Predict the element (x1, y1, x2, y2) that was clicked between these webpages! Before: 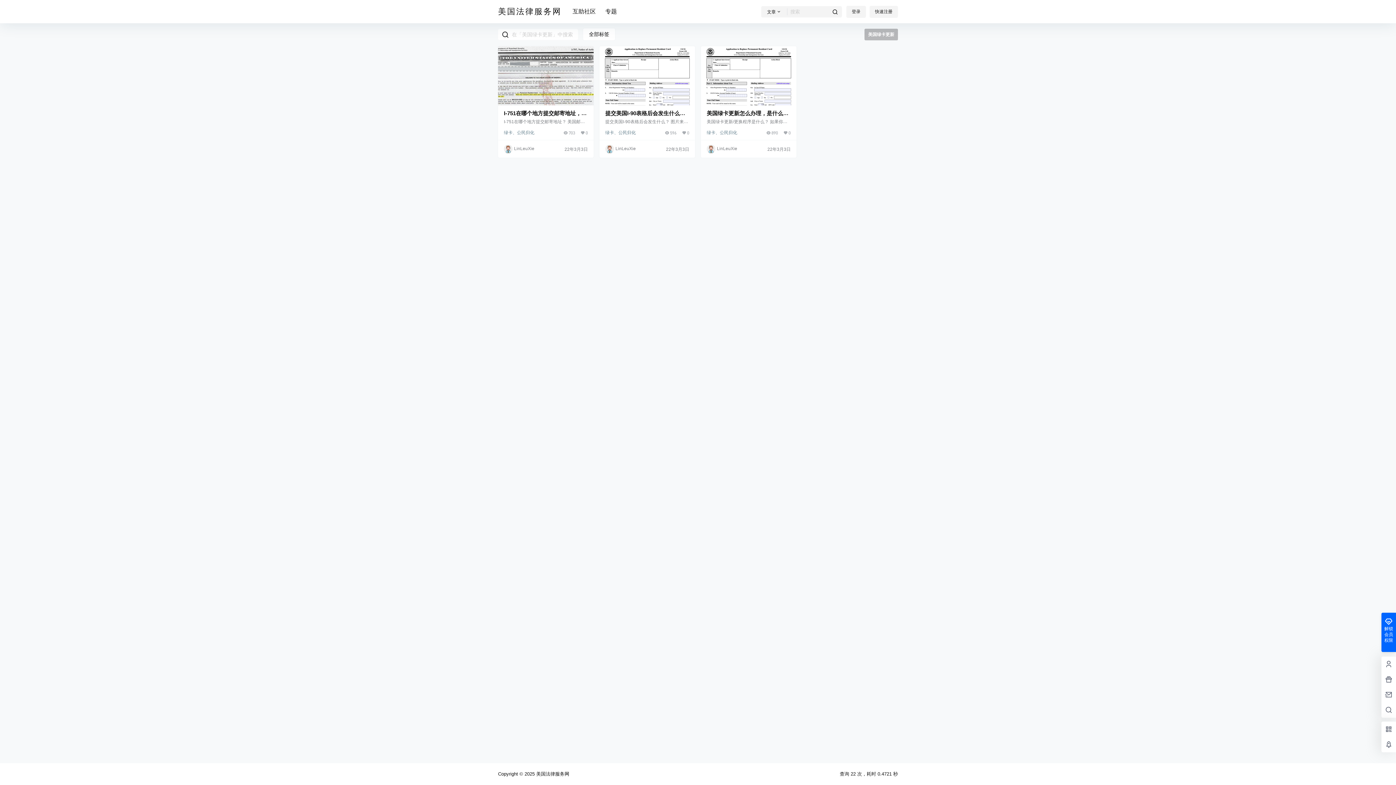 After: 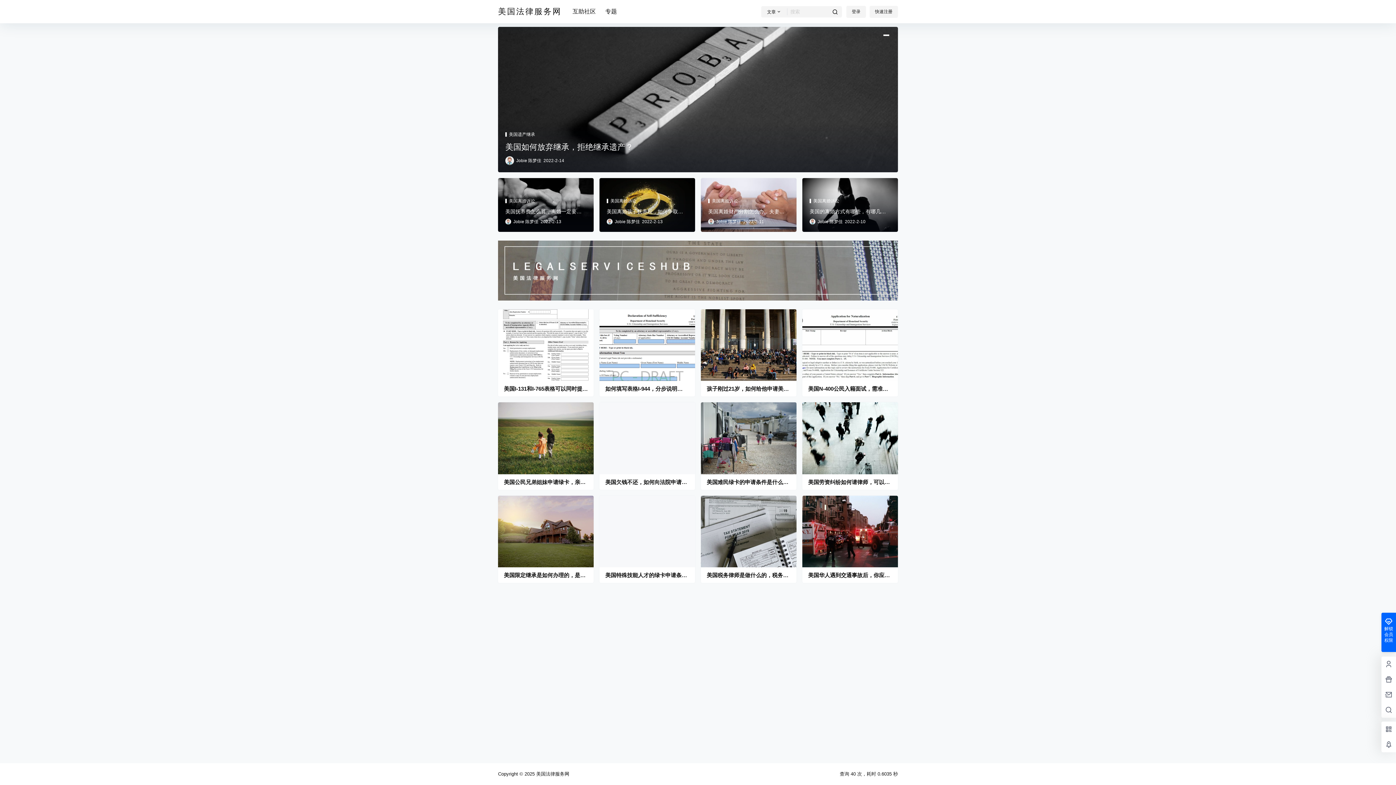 Action: bbox: (498, 7, 561, 15) label: 美国法律服务网